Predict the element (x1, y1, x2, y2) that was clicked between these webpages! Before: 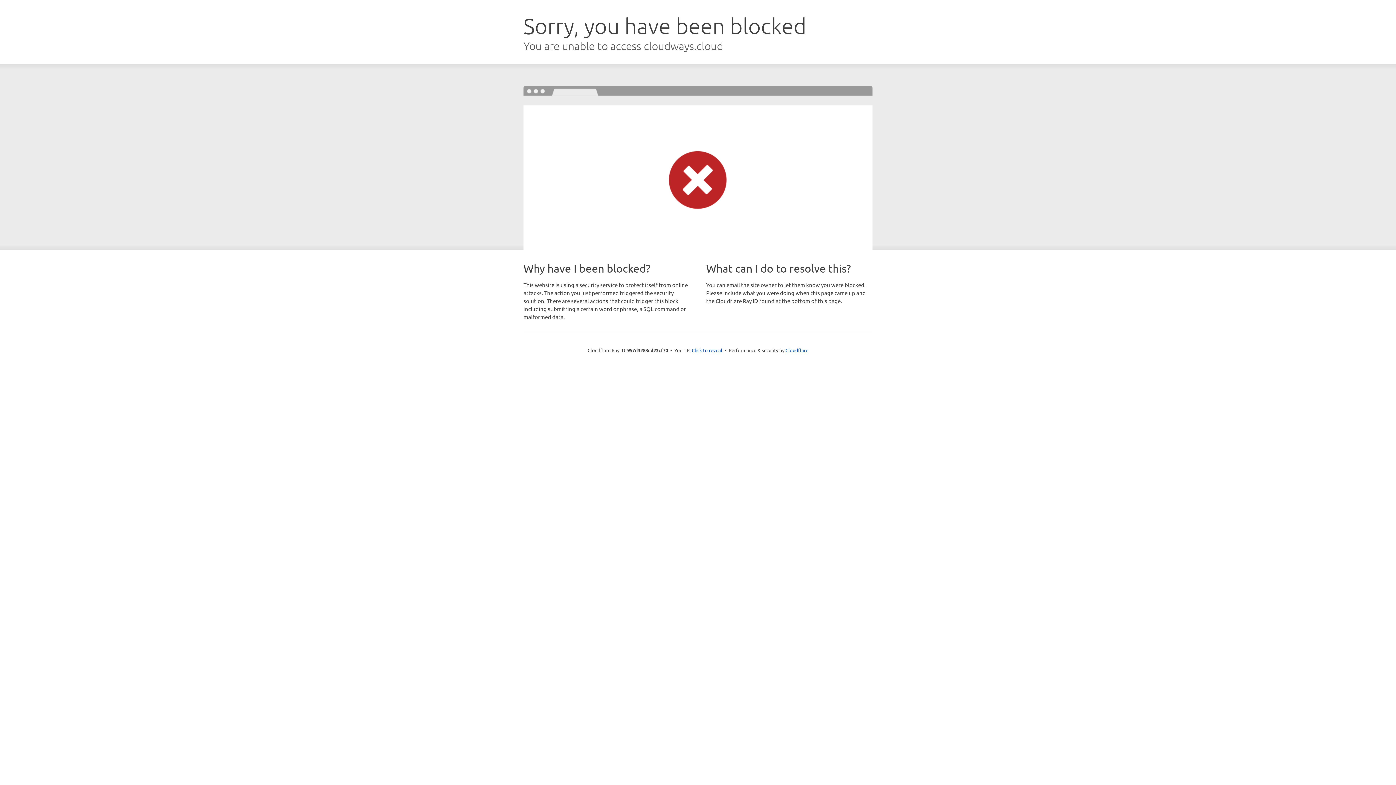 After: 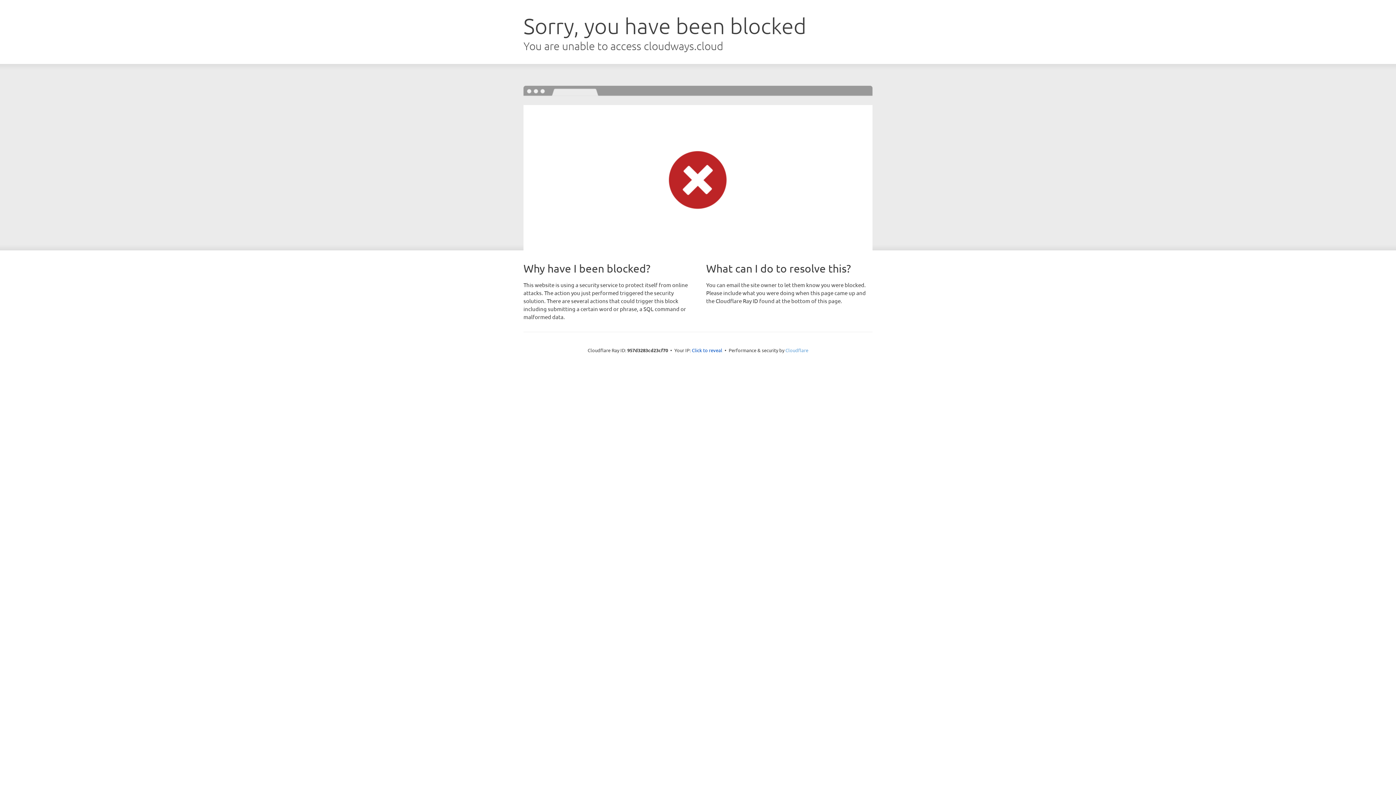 Action: bbox: (785, 347, 808, 353) label: Cloudflare